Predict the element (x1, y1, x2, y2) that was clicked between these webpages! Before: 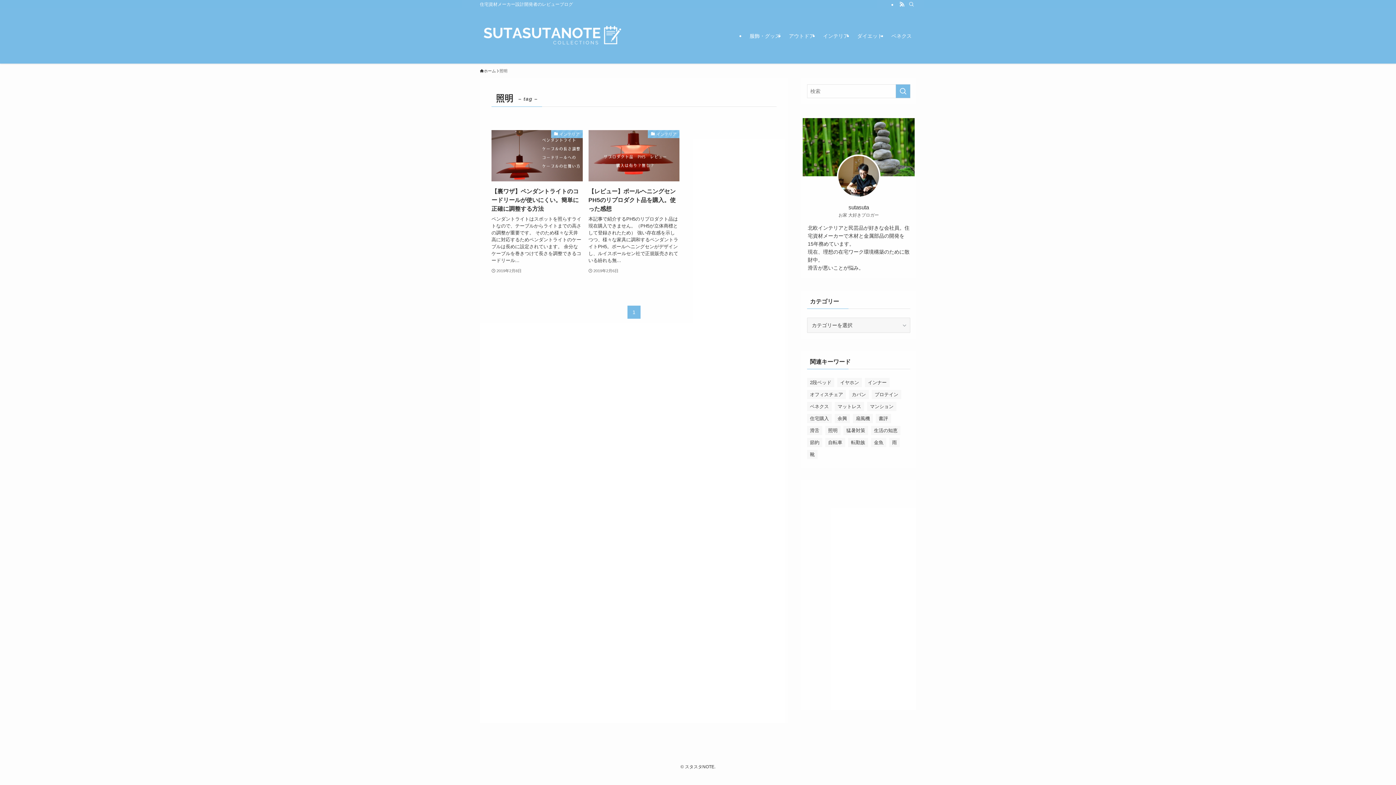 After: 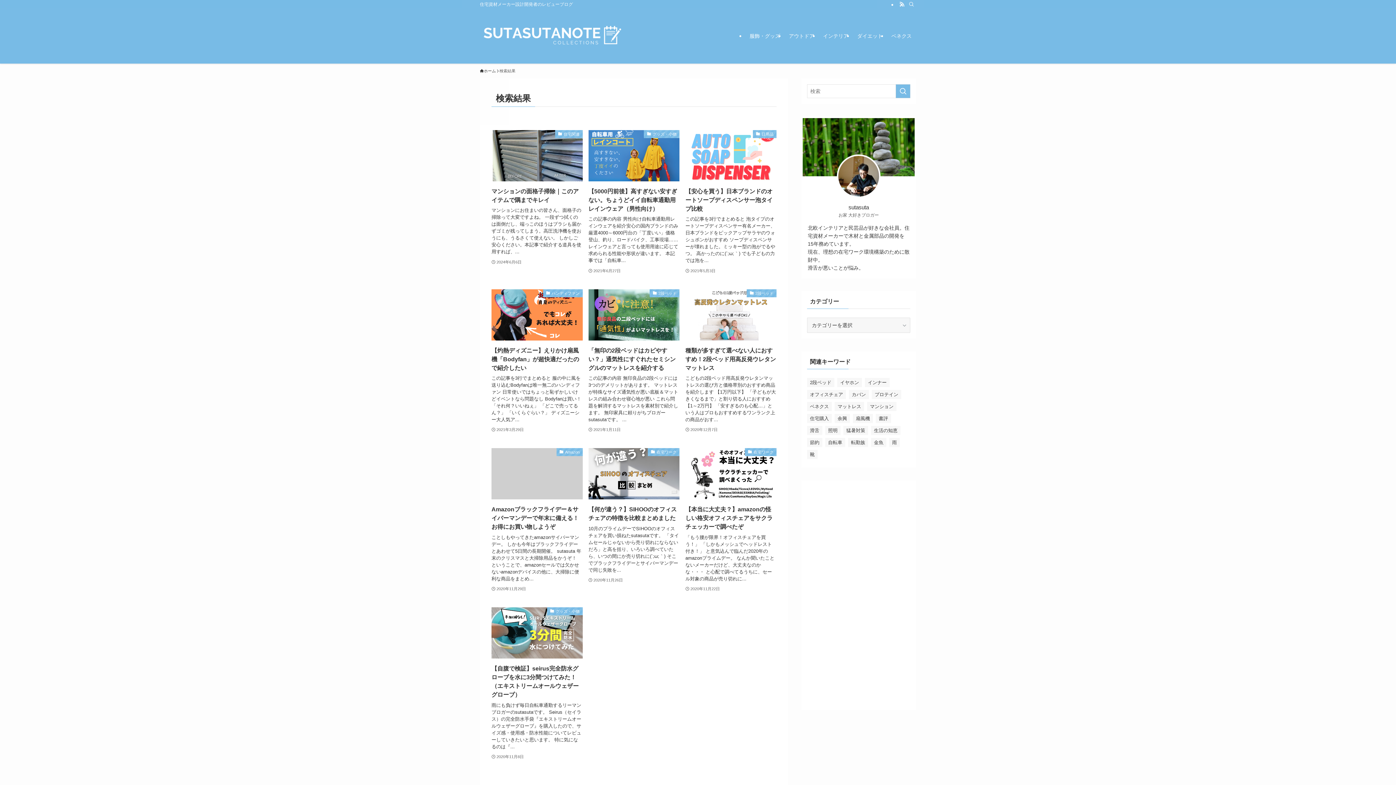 Action: label: 検索を実行する bbox: (896, 84, 910, 98)